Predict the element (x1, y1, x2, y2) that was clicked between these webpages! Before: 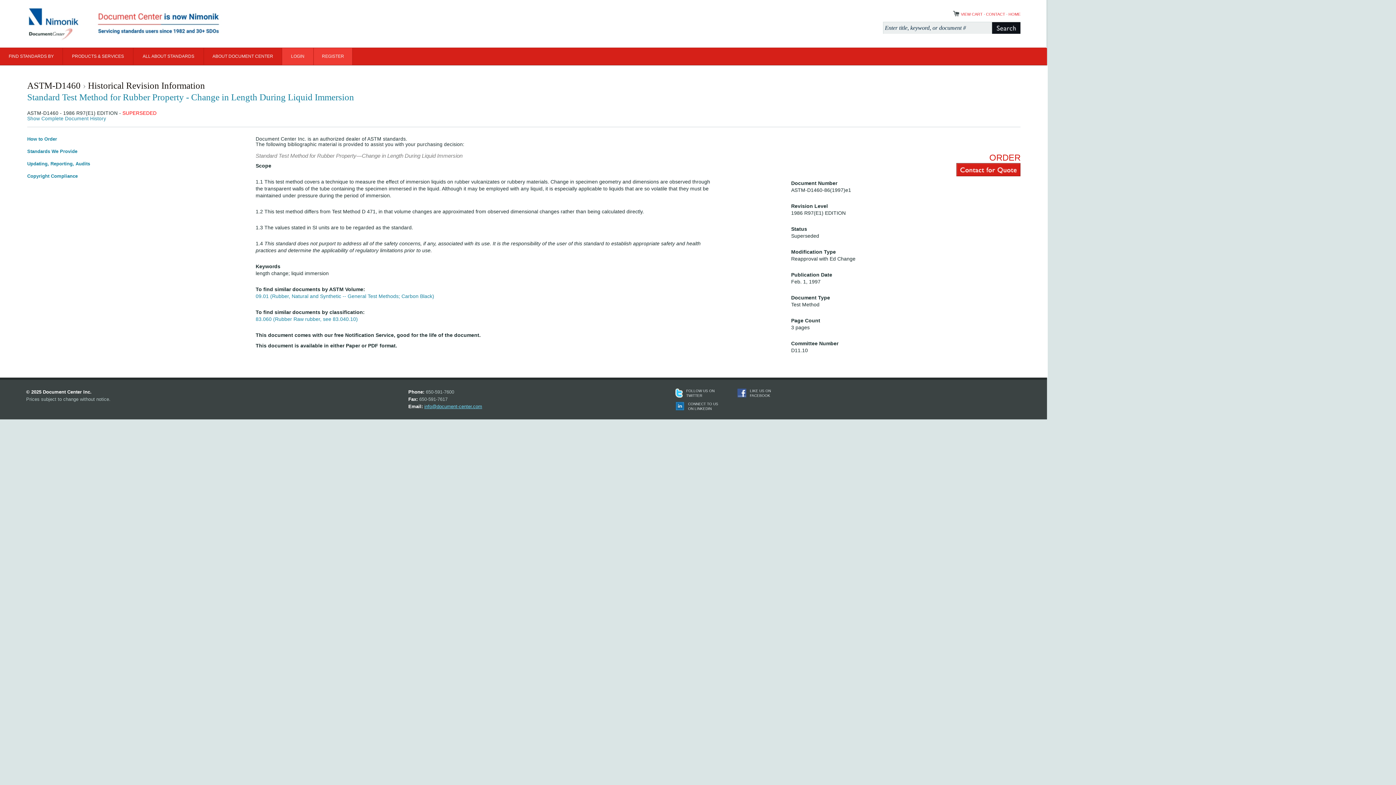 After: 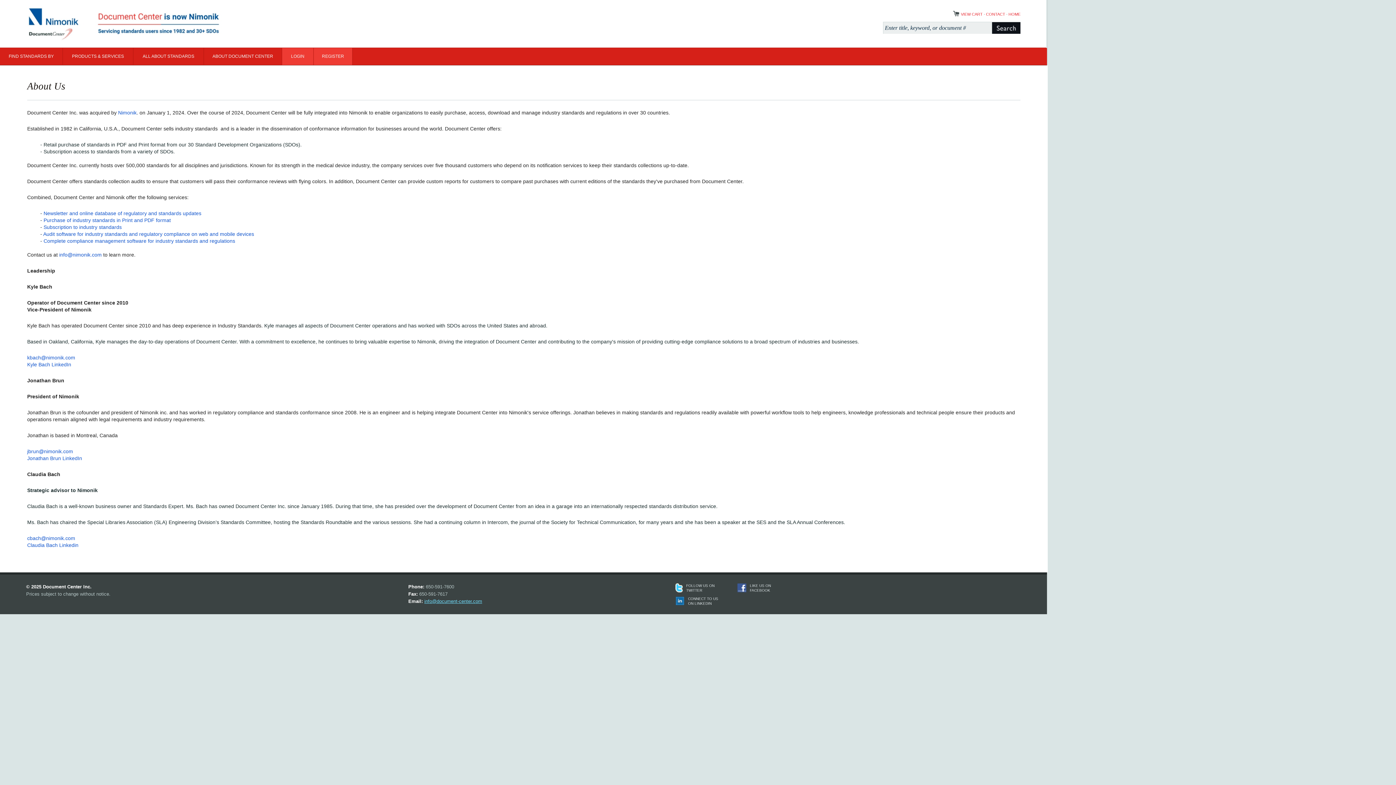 Action: bbox: (204, 48, 281, 64) label: ABOUT DOCUMENT CENTER